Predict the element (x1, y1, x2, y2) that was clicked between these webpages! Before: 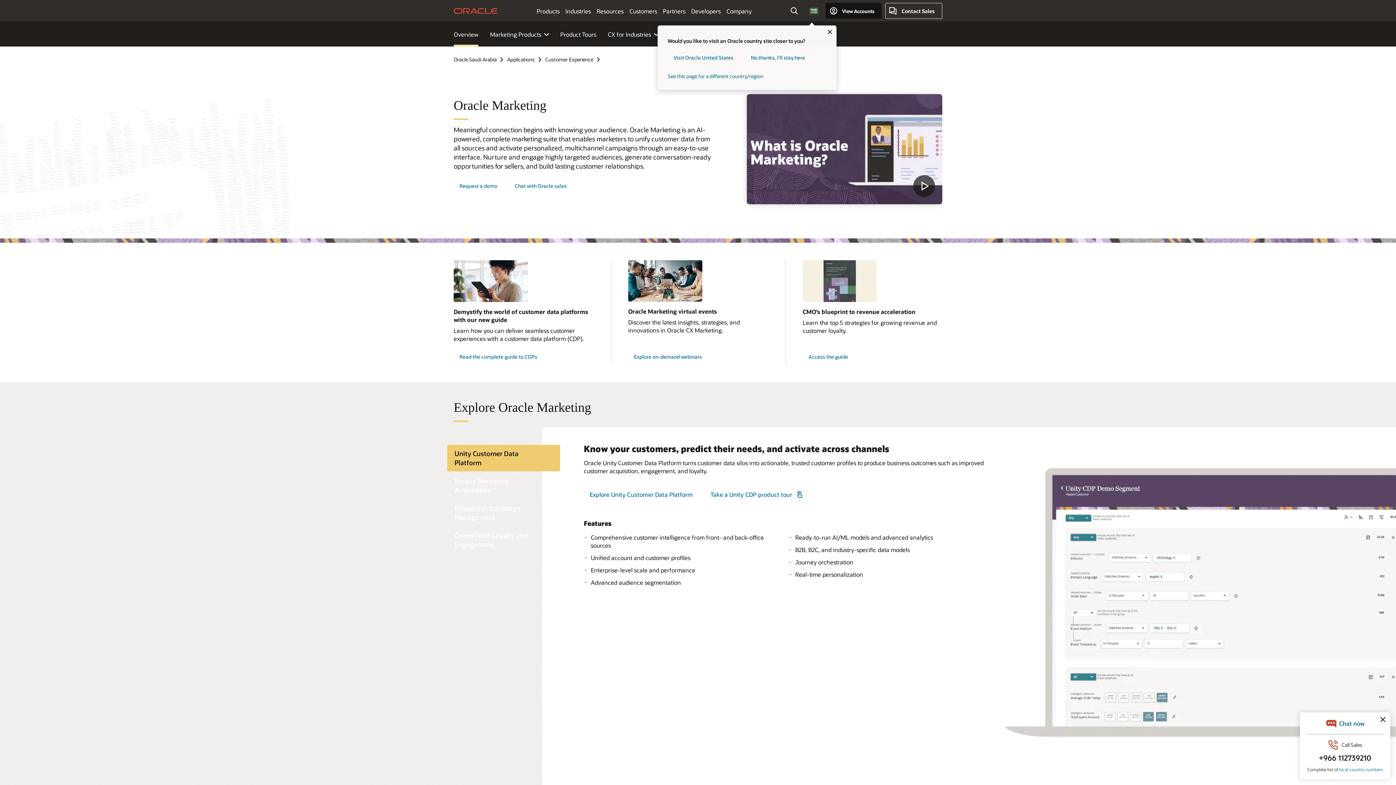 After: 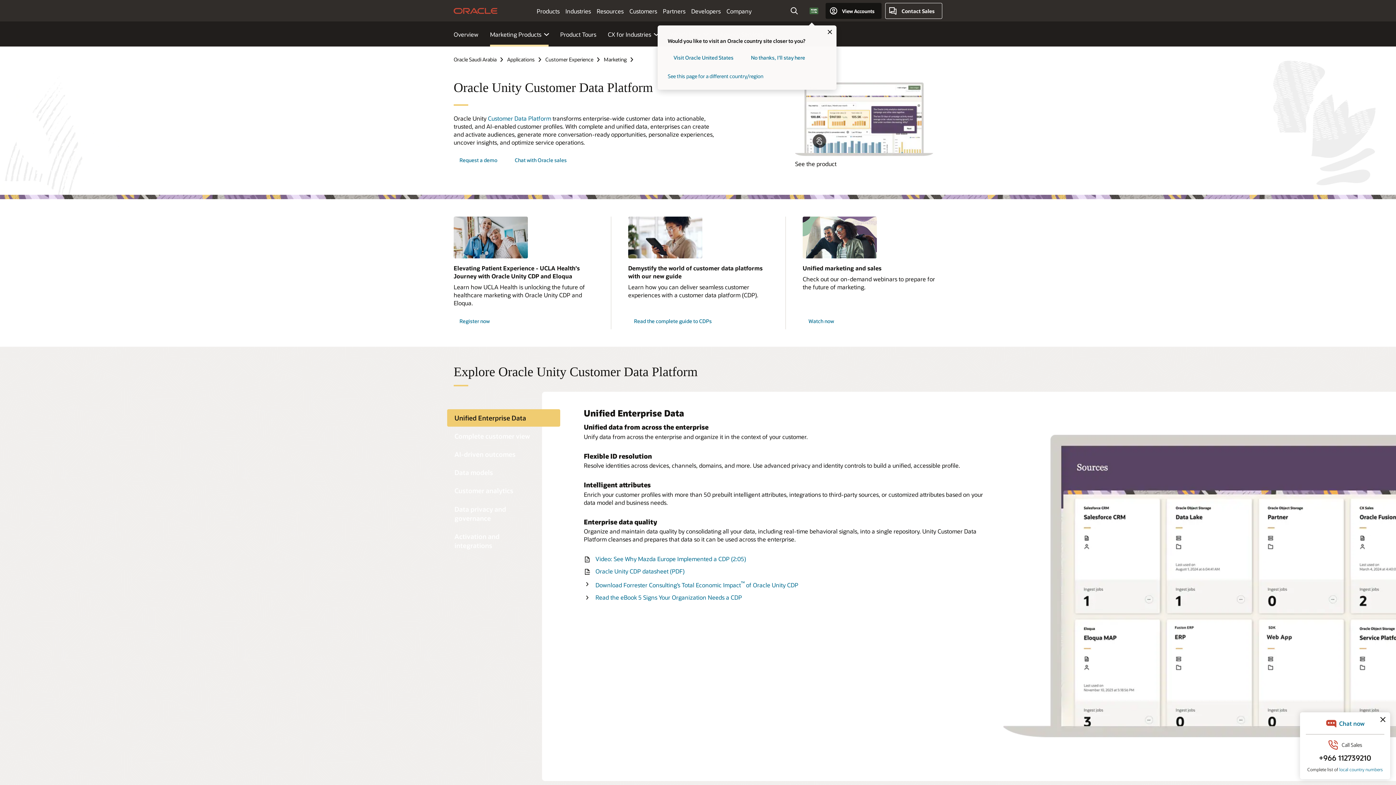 Action: label: Explore Unity Customer Data Platform bbox: (584, 487, 698, 502)